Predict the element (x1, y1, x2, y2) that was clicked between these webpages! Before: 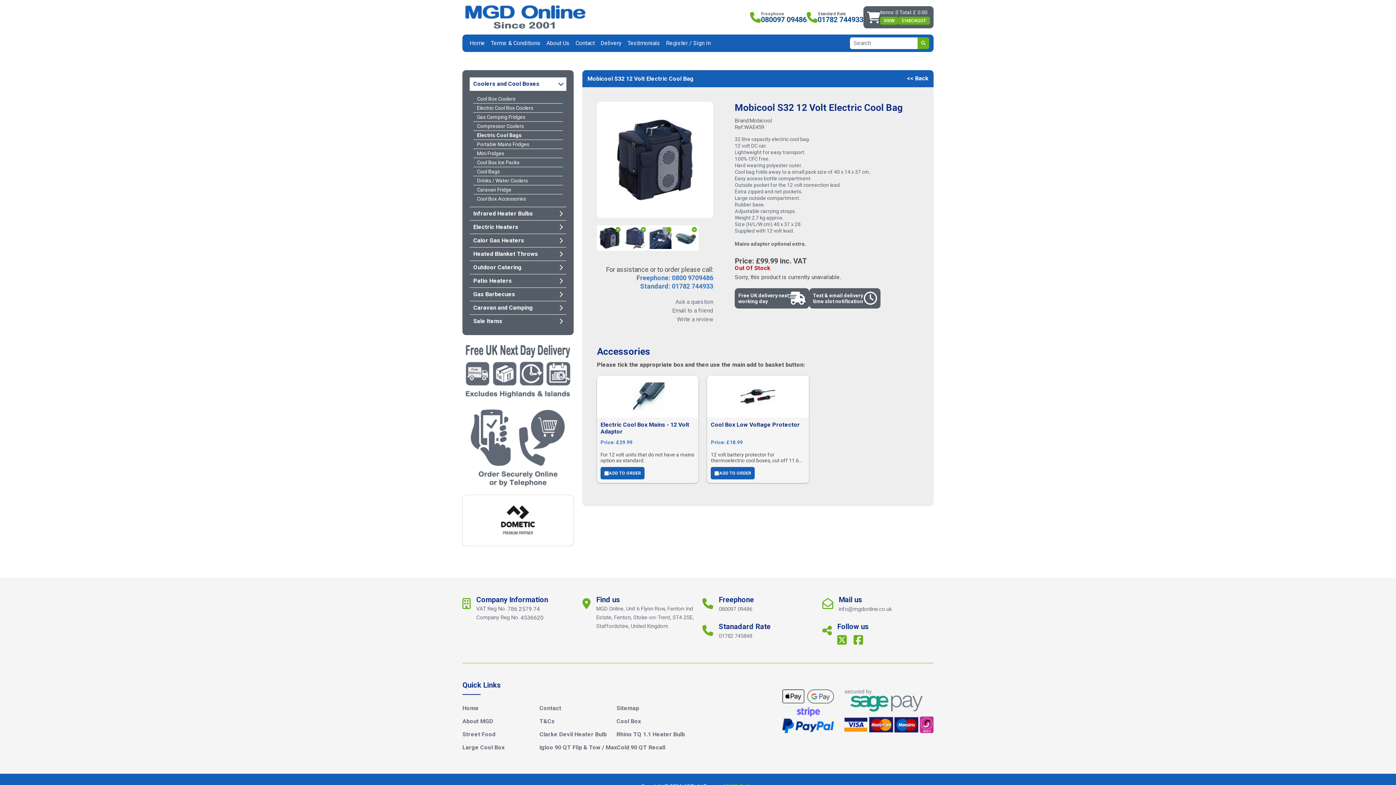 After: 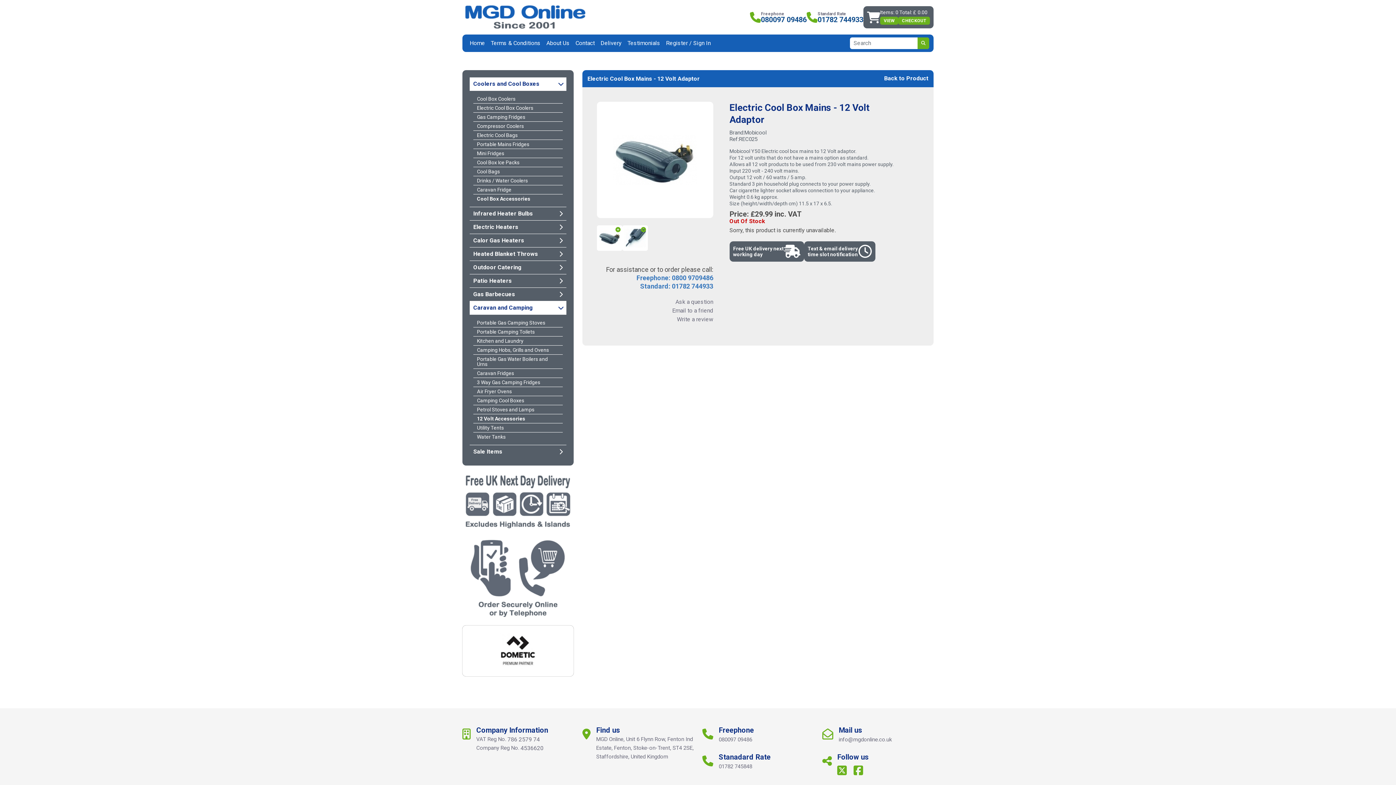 Action: bbox: (600, 379, 695, 414)